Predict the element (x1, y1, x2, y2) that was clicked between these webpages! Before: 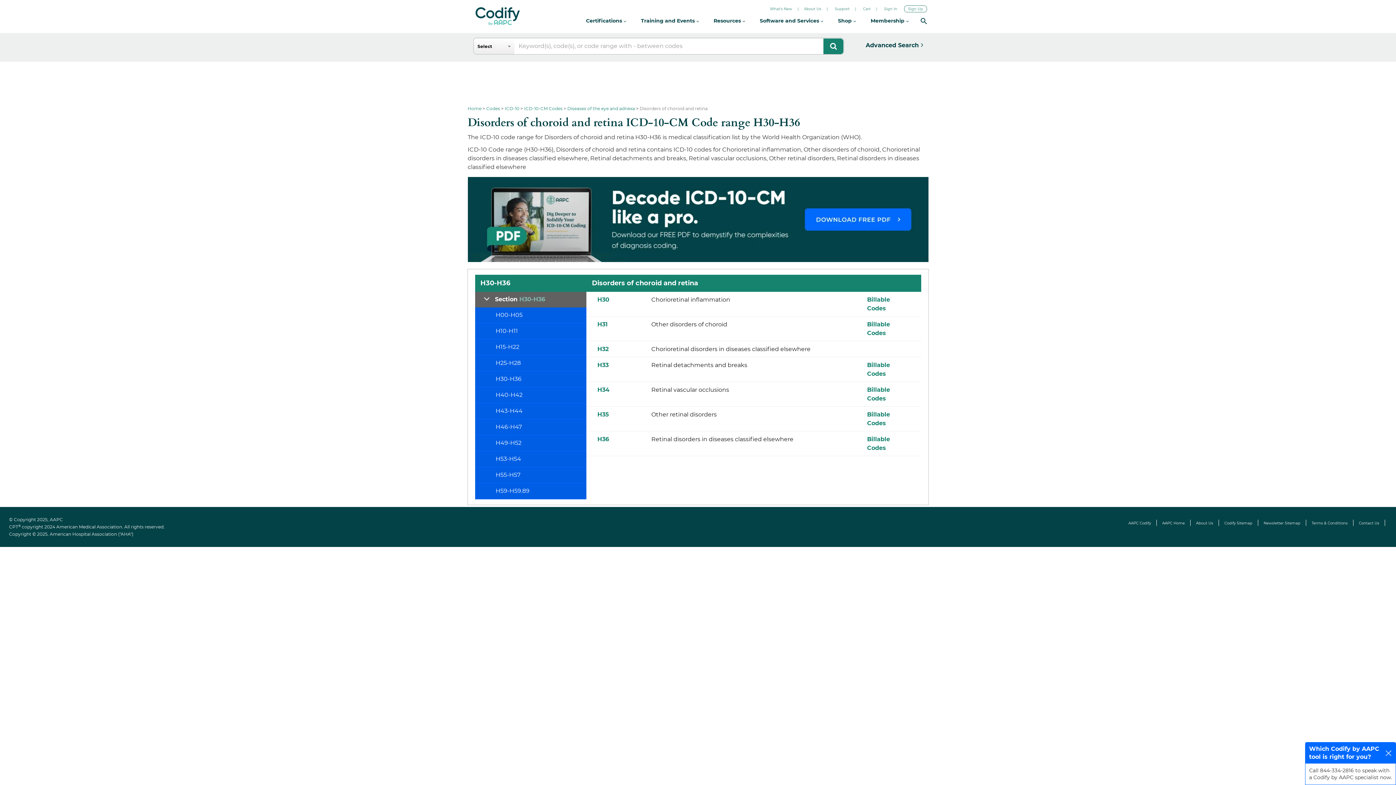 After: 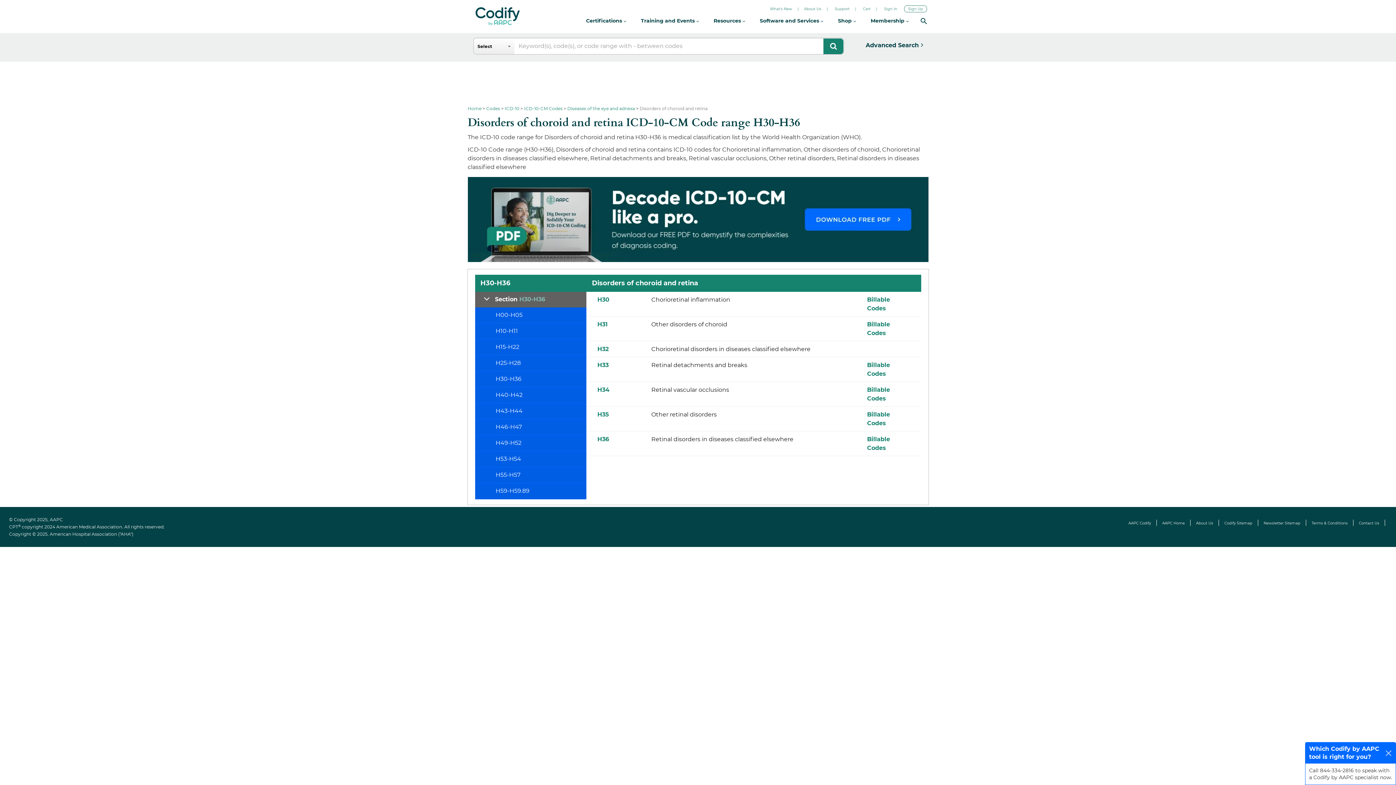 Action: label: H30-H36 bbox: (475, 371, 586, 387)